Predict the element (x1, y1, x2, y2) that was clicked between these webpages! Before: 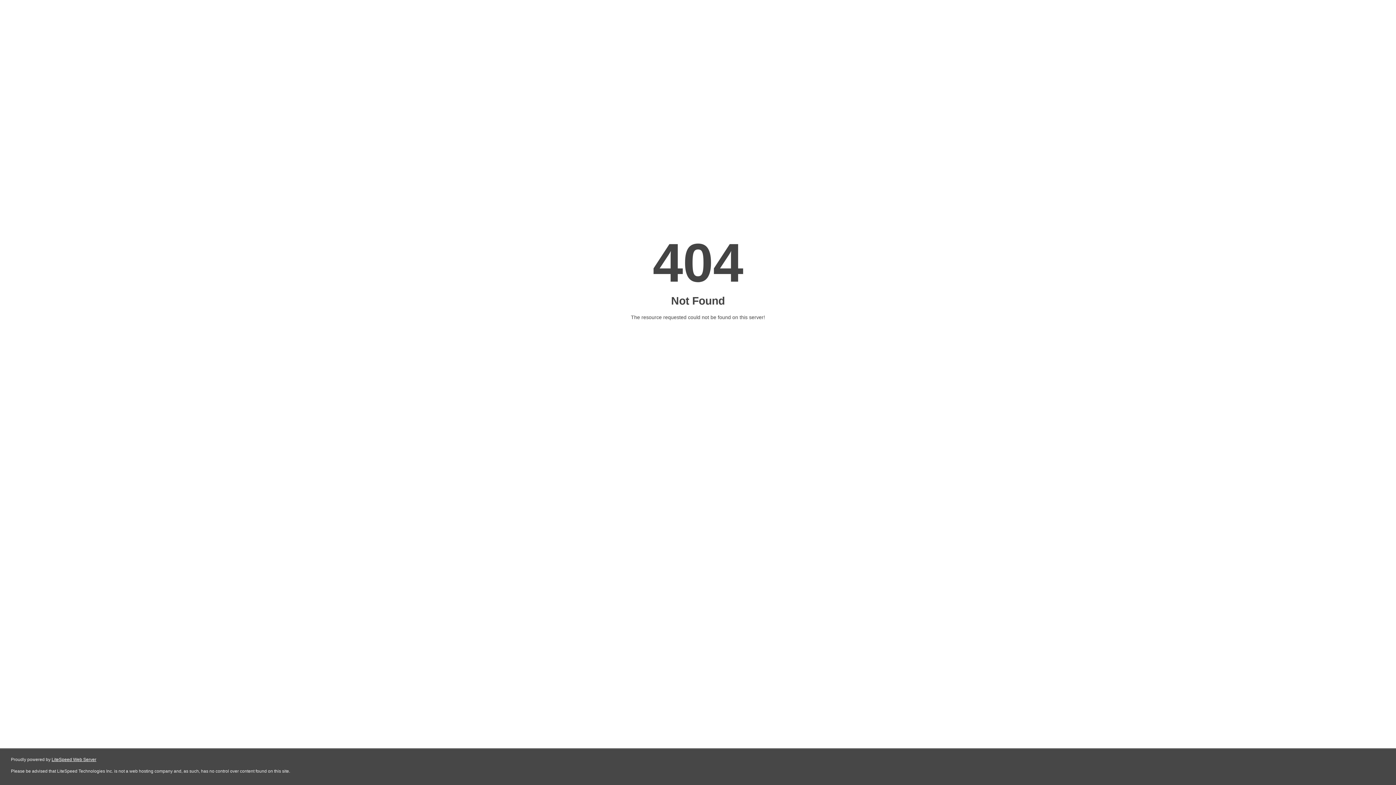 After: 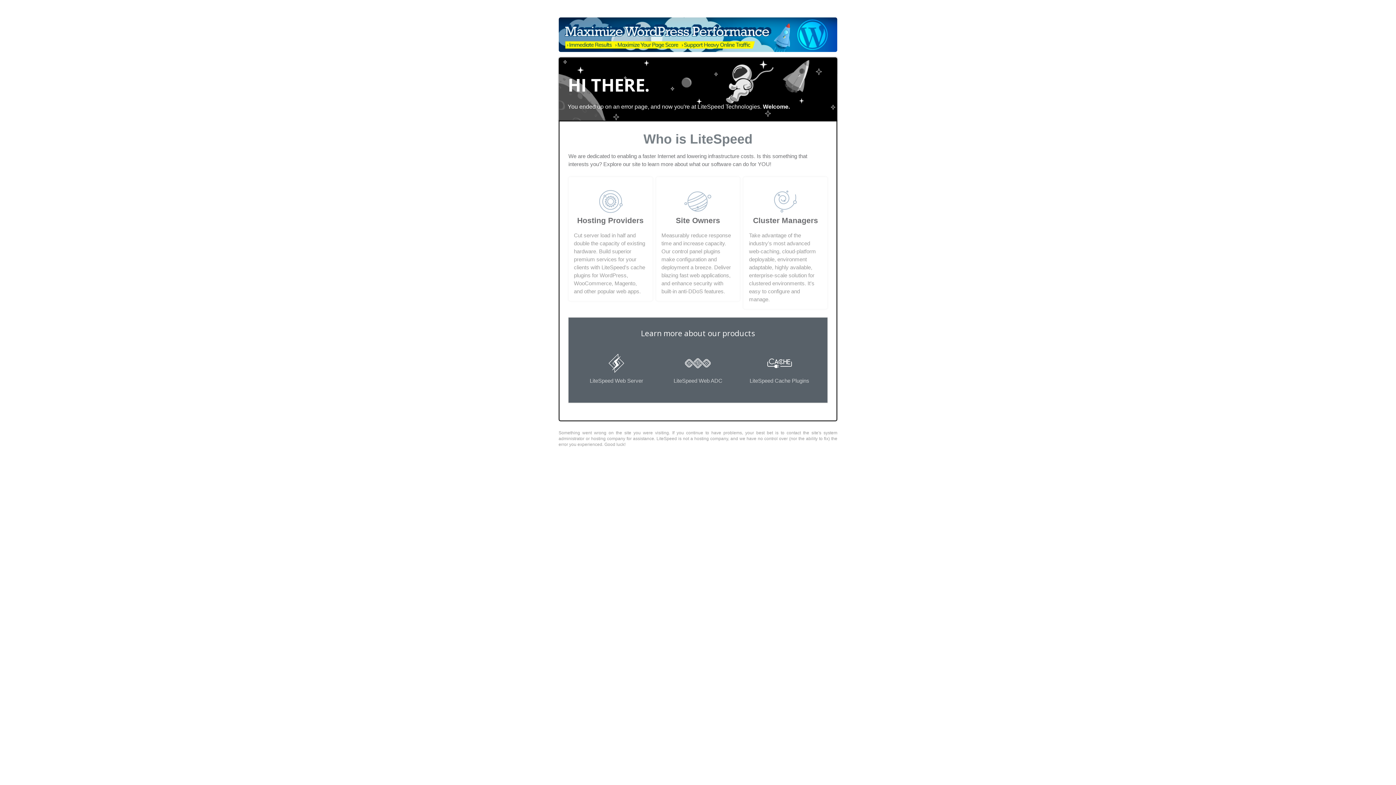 Action: bbox: (51, 757, 96, 762) label: LiteSpeed Web Server